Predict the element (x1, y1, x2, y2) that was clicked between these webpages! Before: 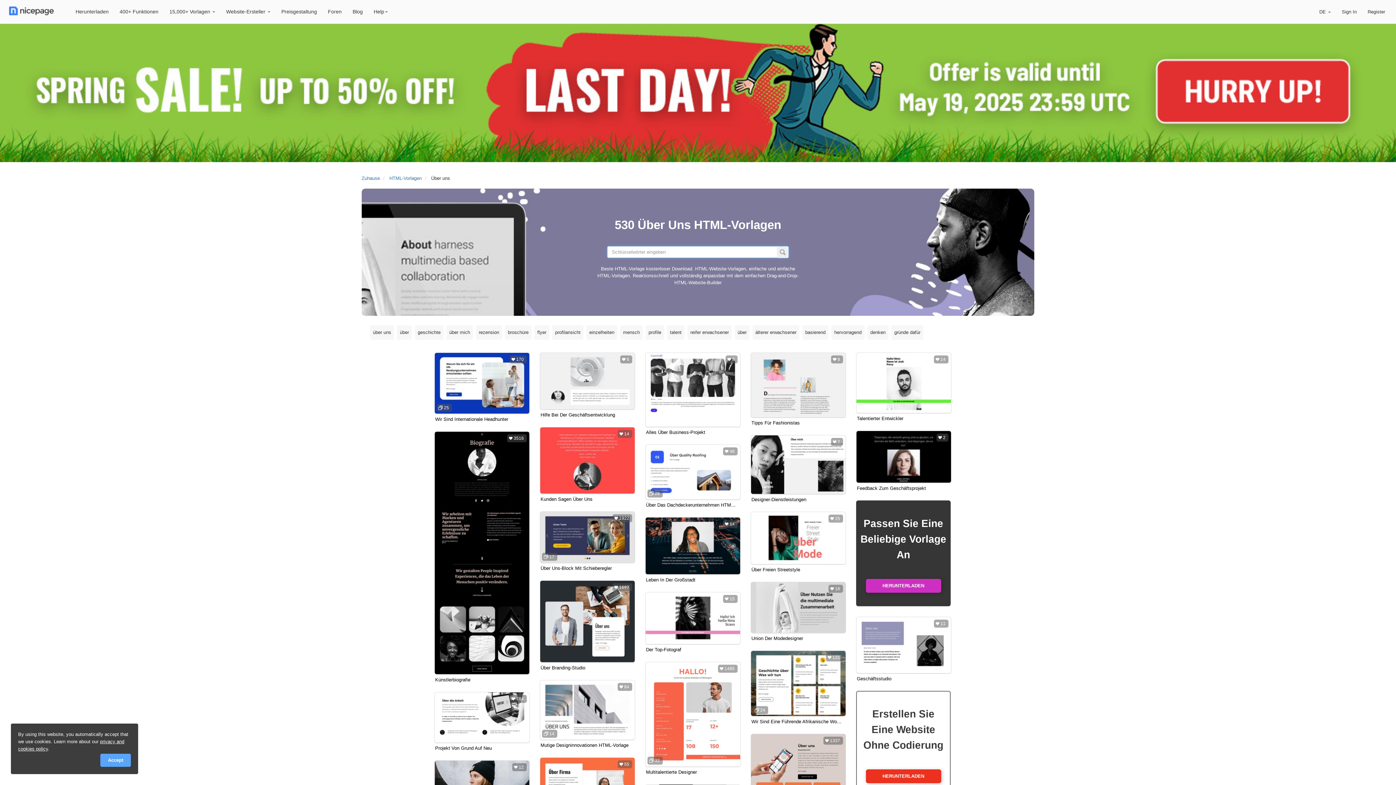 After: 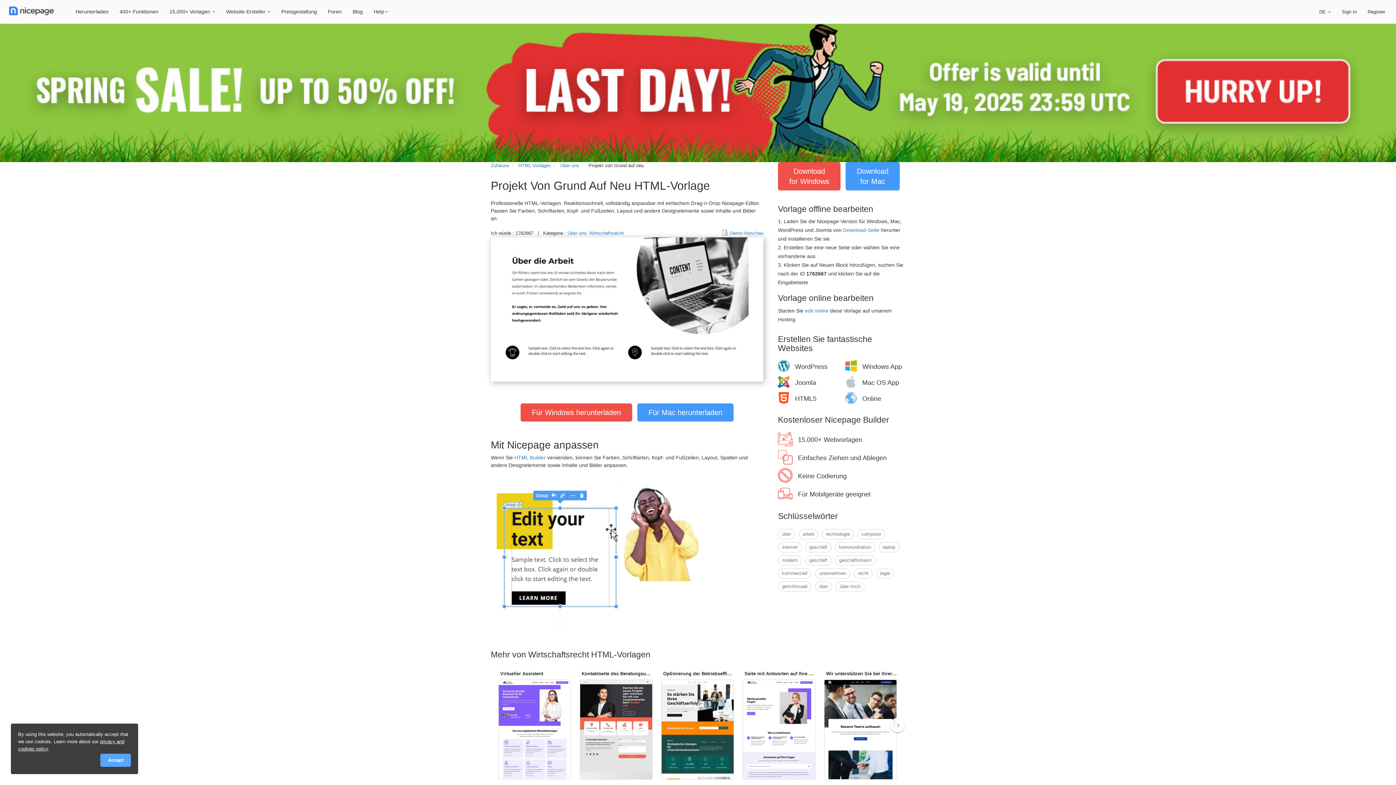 Action: bbox: (434, 692, 529, 742)